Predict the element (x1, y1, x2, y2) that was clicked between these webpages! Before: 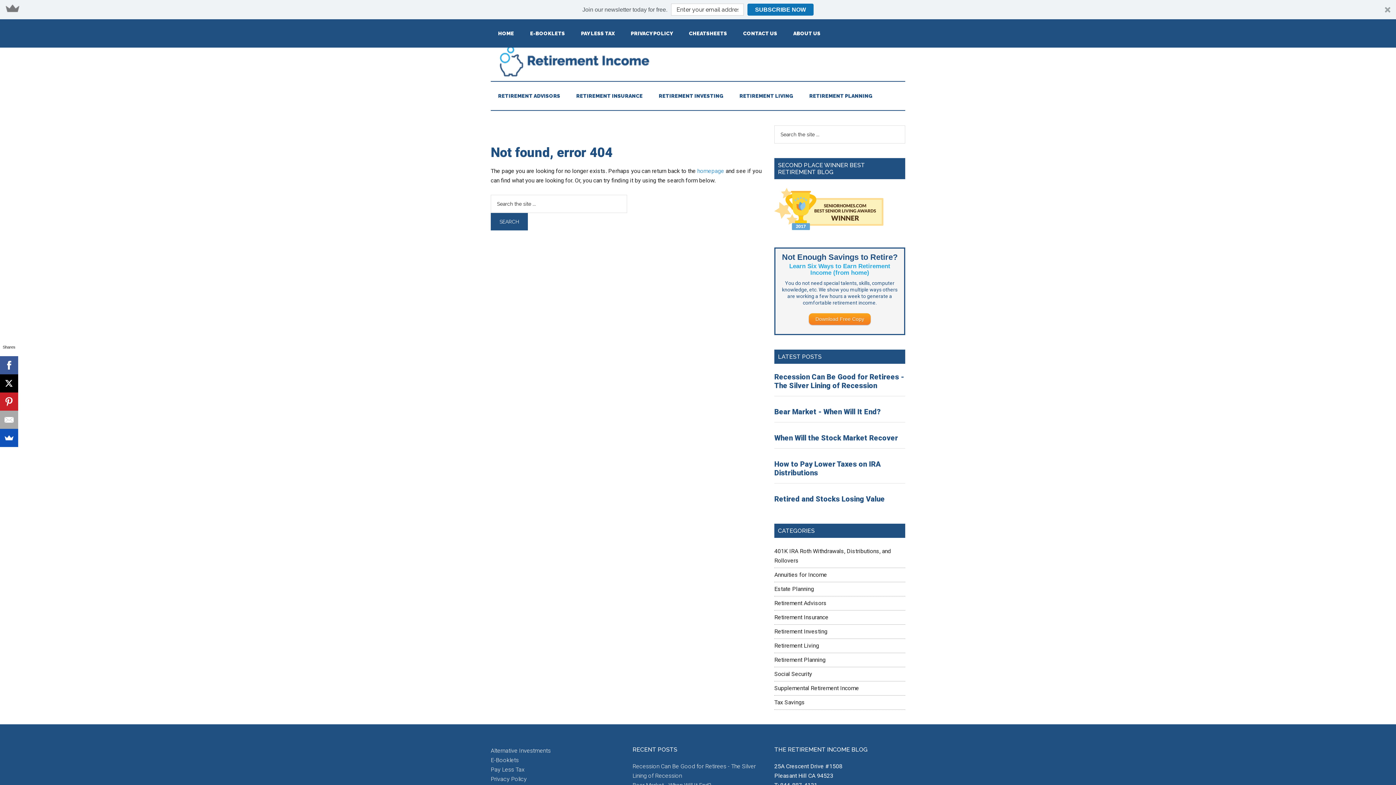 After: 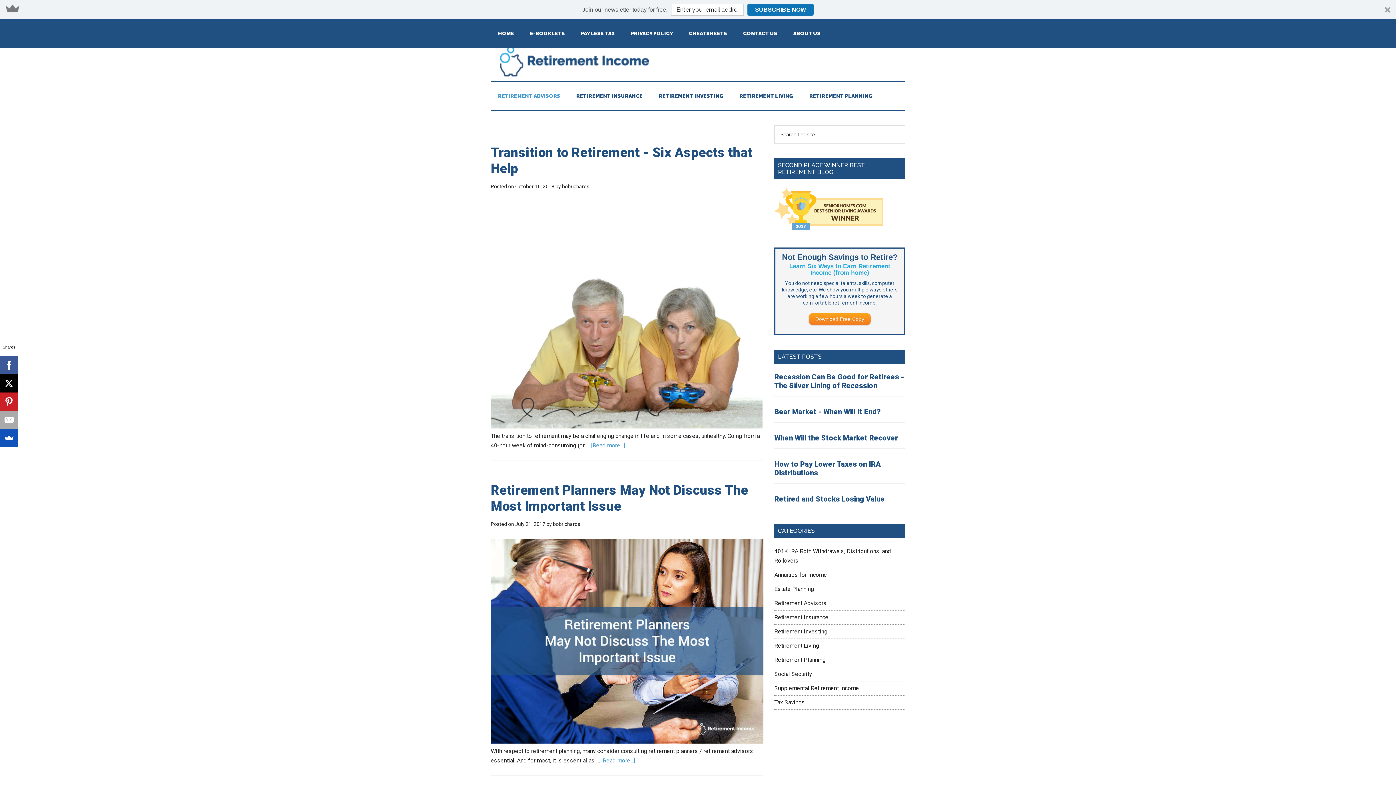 Action: bbox: (490, 62, 567, 90) label: RETIREMENT ADVISORS